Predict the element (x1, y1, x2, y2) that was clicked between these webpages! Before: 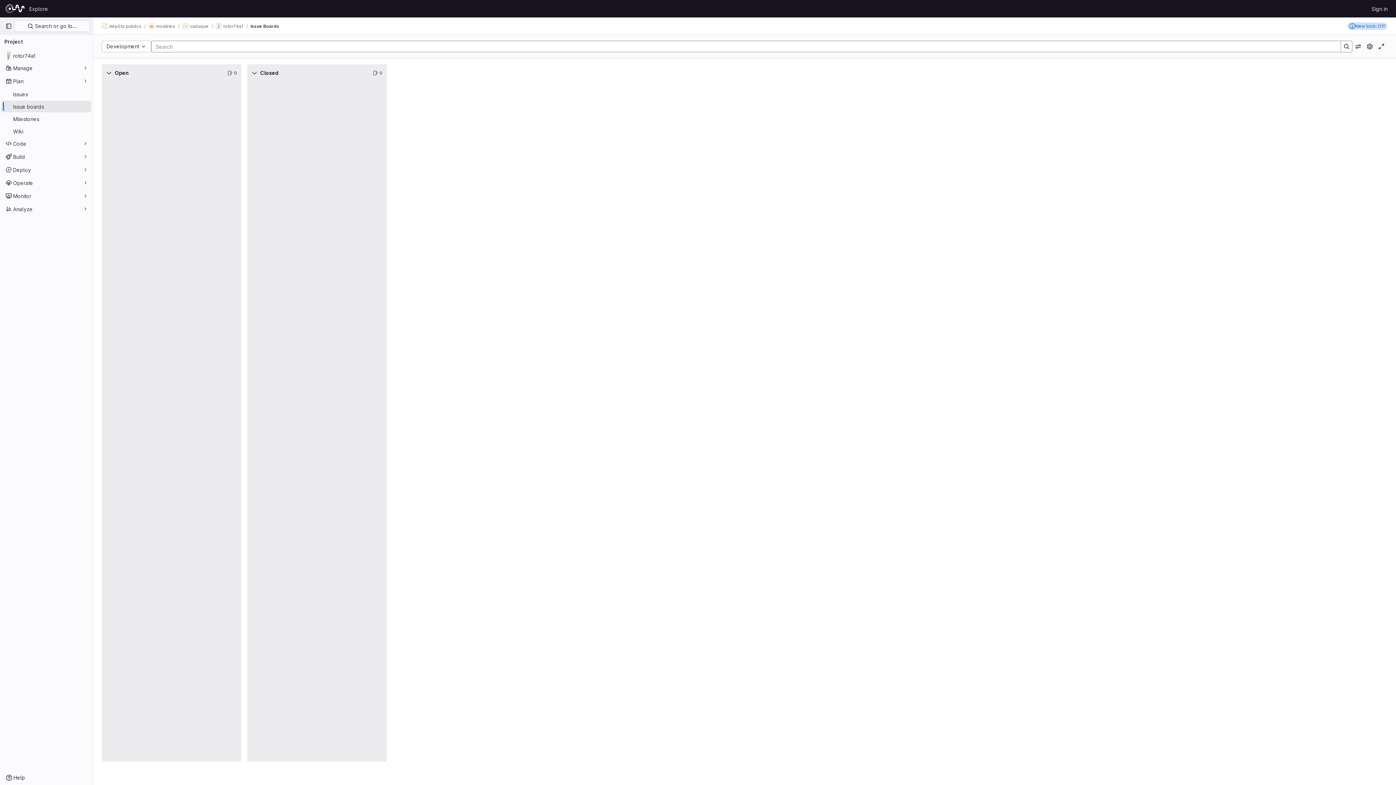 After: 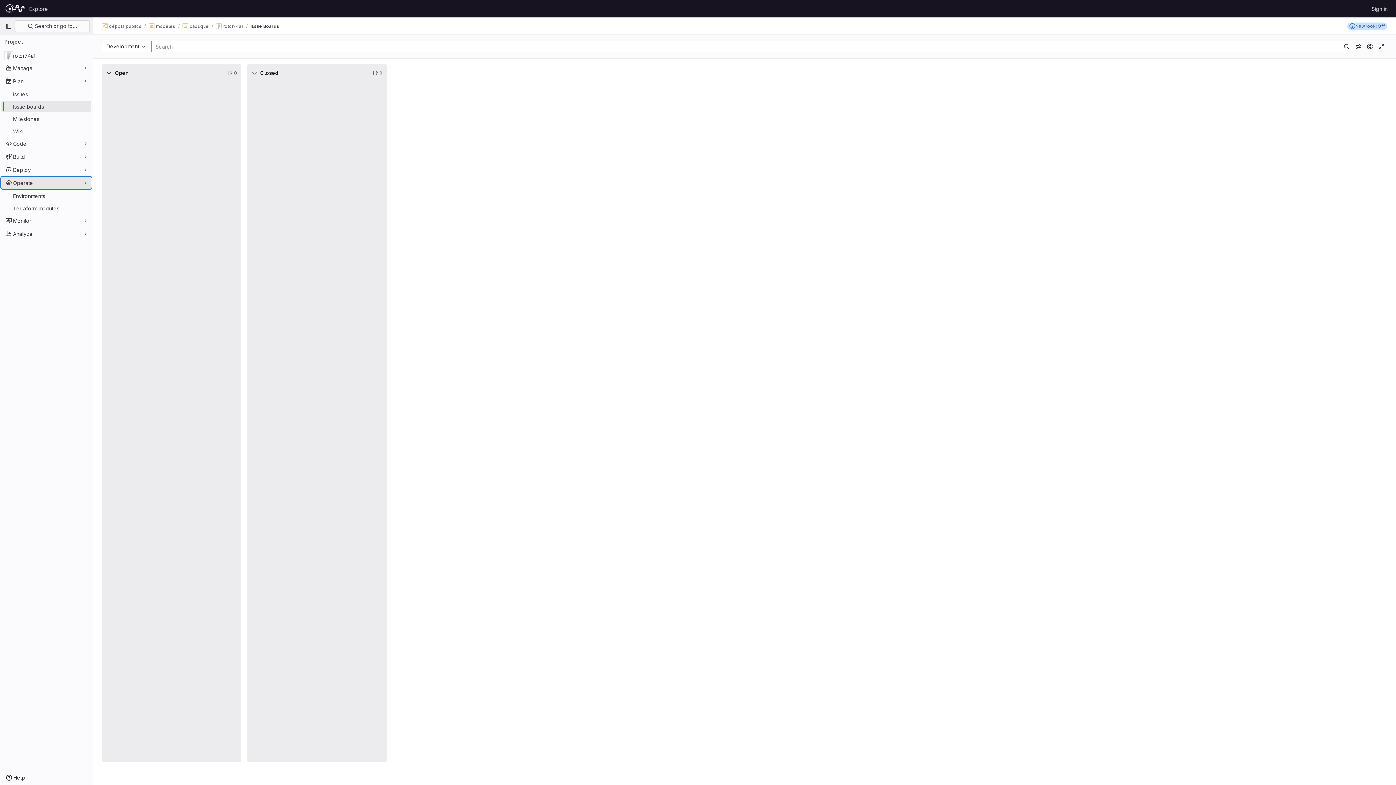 Action: label: Operate bbox: (1, 177, 91, 188)